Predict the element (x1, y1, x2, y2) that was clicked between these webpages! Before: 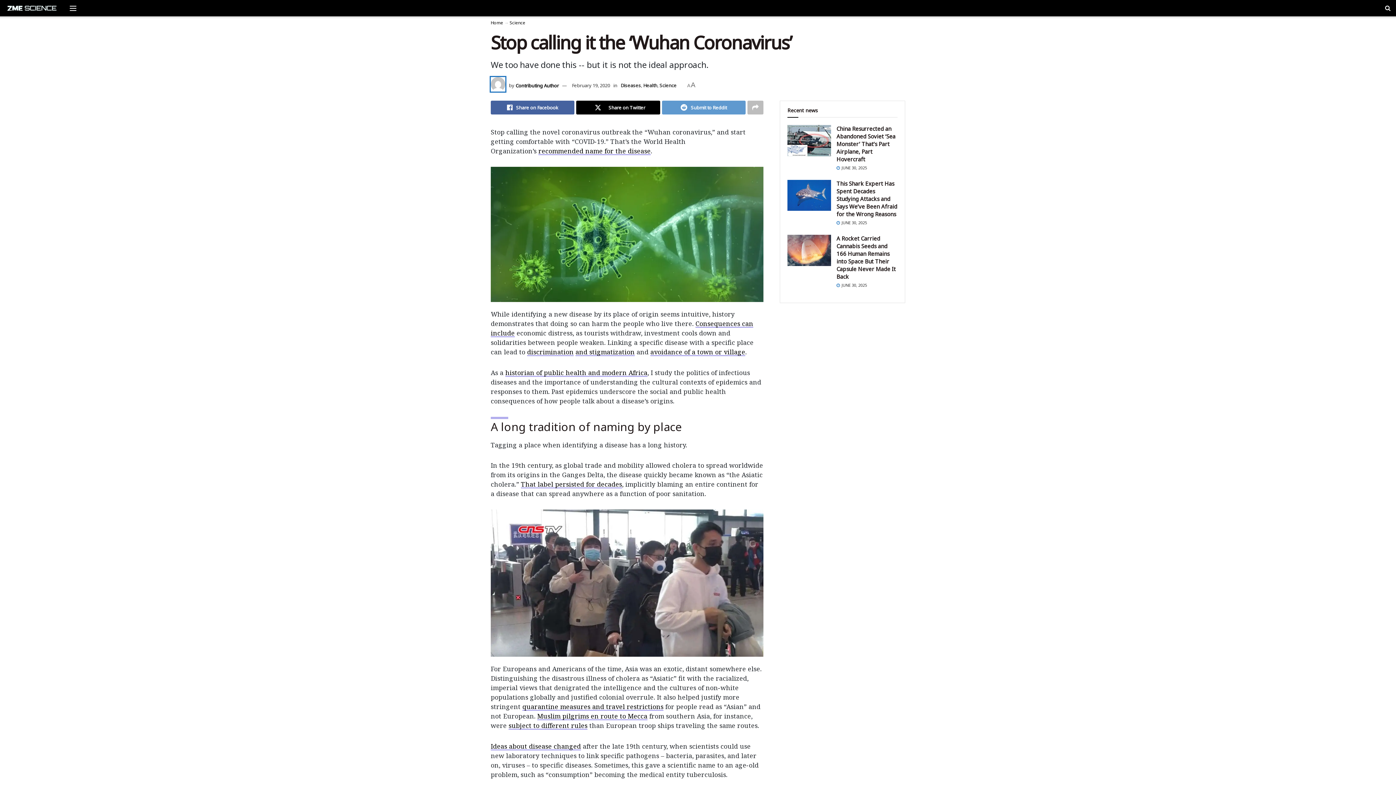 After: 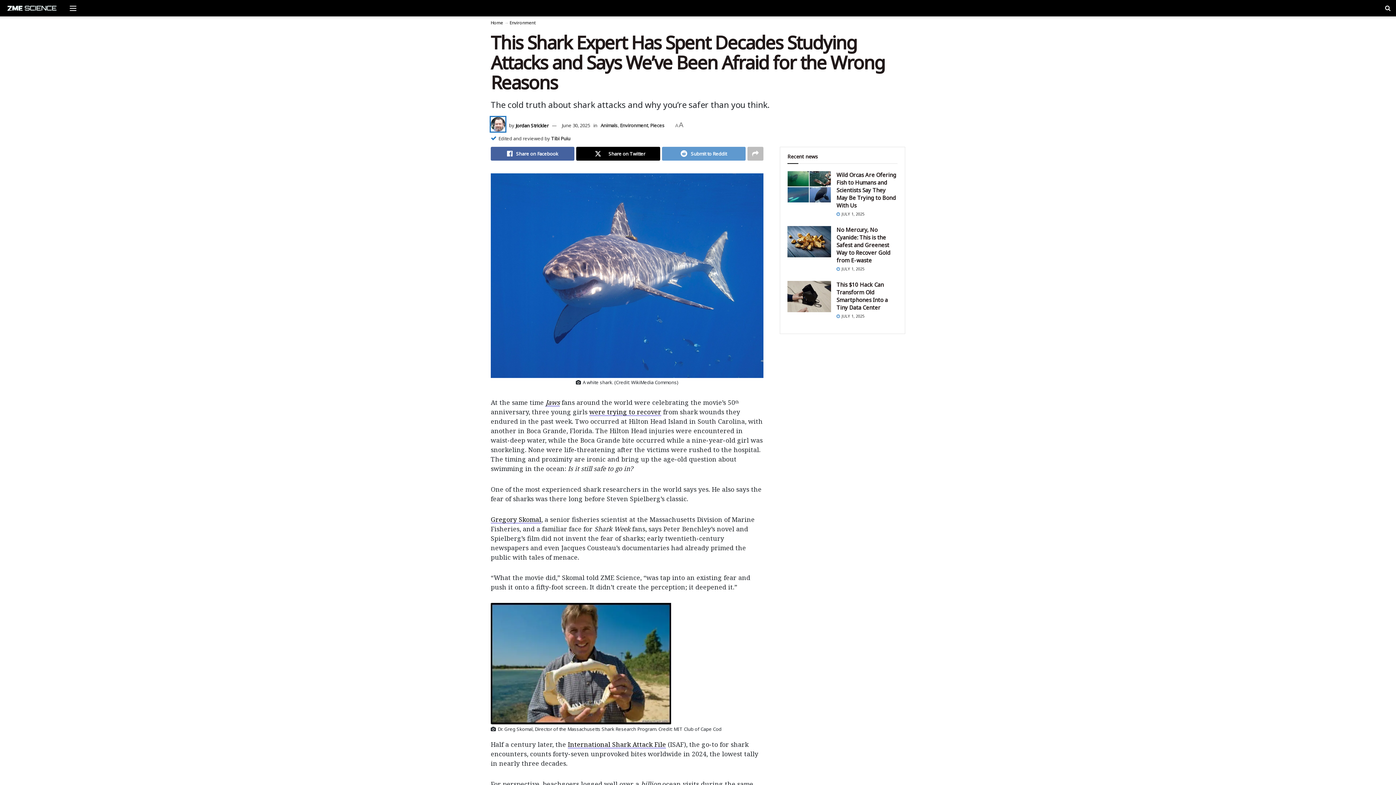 Action: bbox: (836, 180, 897, 217) label: This Shark Expert Has Spent Decades Studying Attacks and Says We’ve Been Afraid for the Wrong Reasons